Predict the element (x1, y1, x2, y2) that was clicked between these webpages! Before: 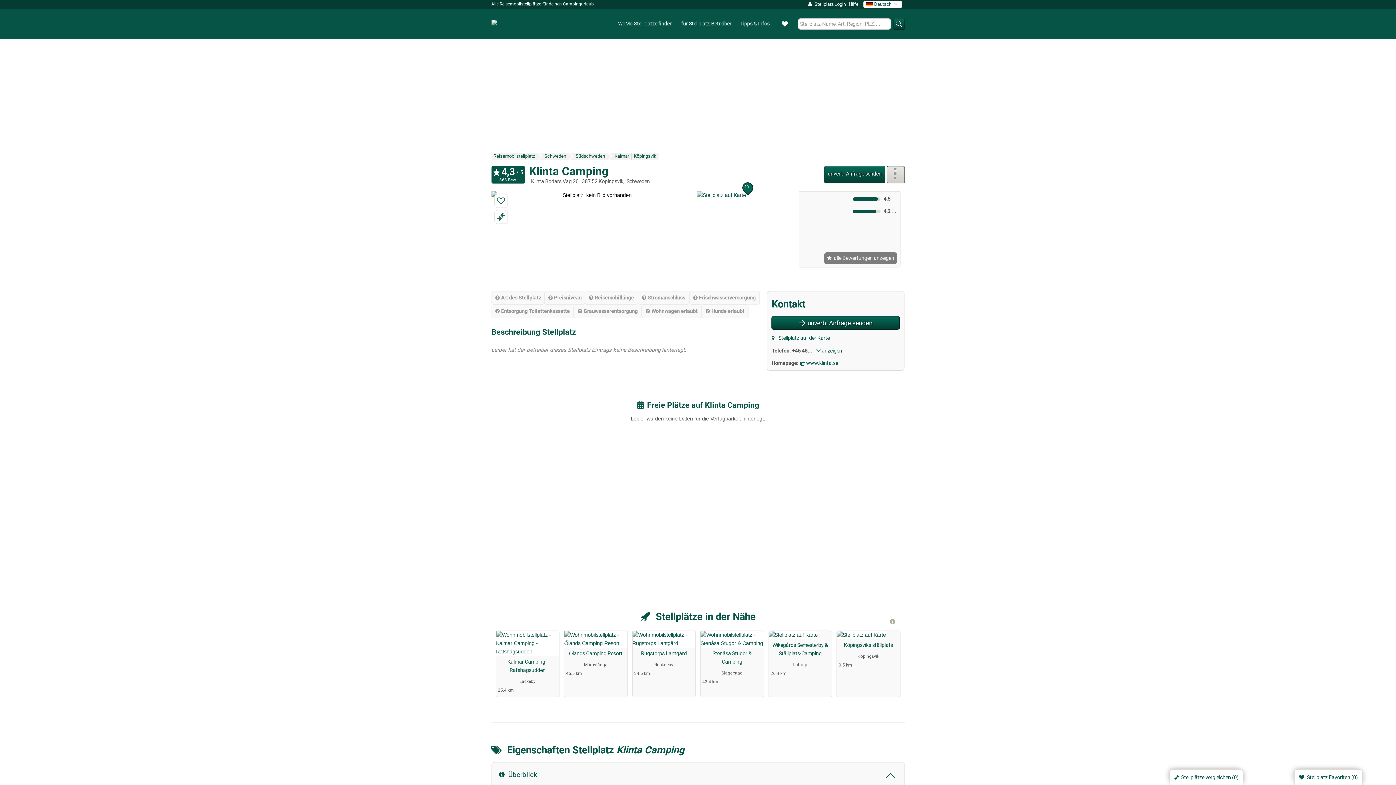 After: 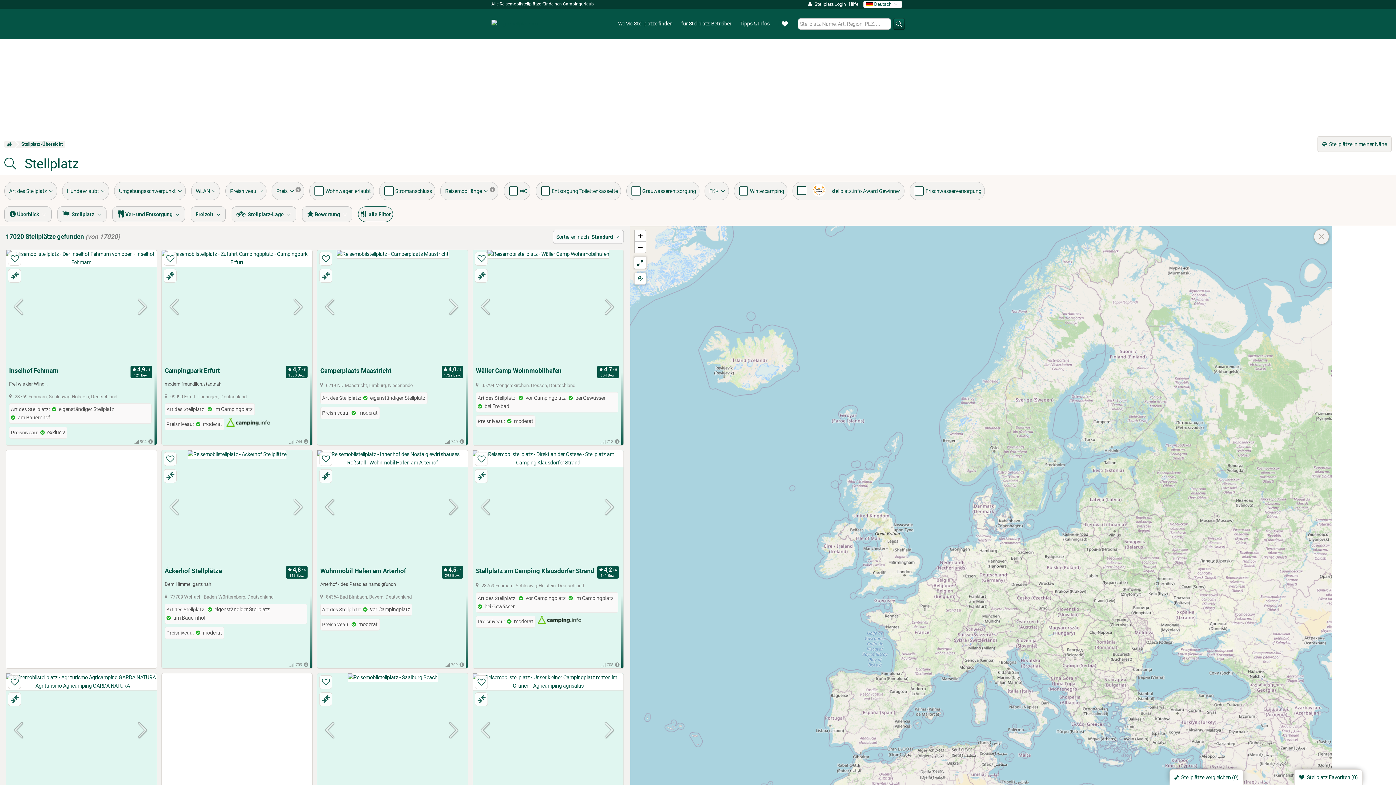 Action: bbox: (613, 8, 677, 38) label: WoMo-Stellplätze finden